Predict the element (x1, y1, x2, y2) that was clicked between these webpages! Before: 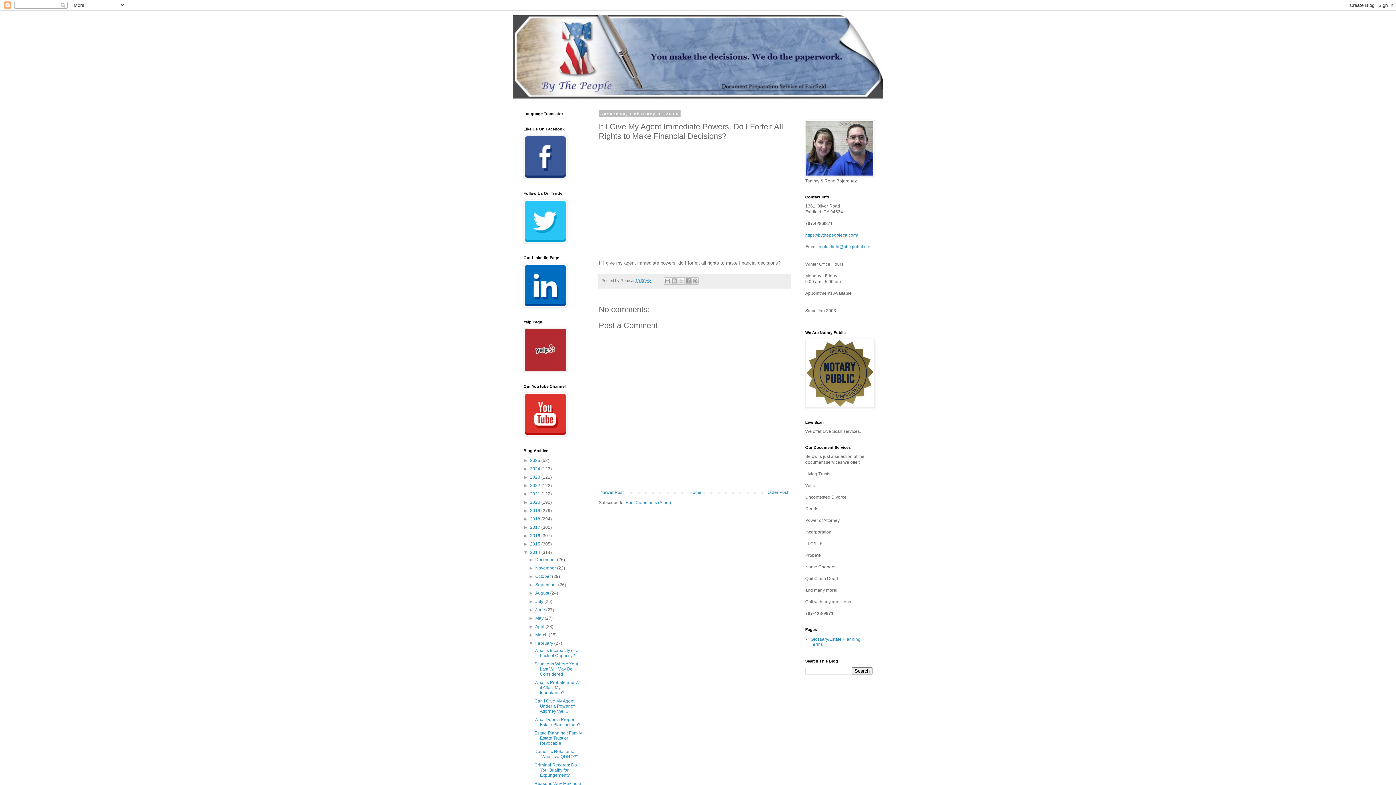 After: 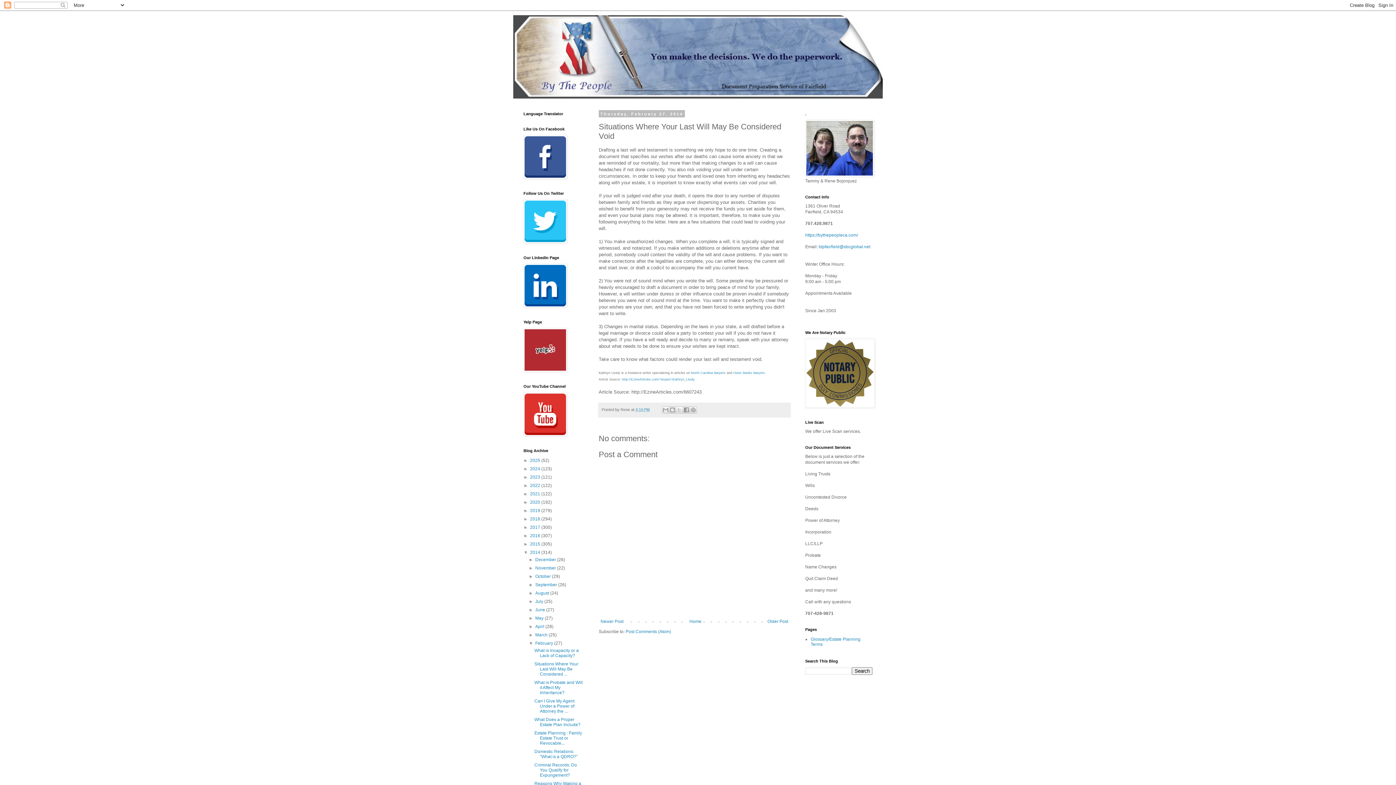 Action: bbox: (534, 661, 578, 677) label: Situations Where Your Last Will May Be Considered ...